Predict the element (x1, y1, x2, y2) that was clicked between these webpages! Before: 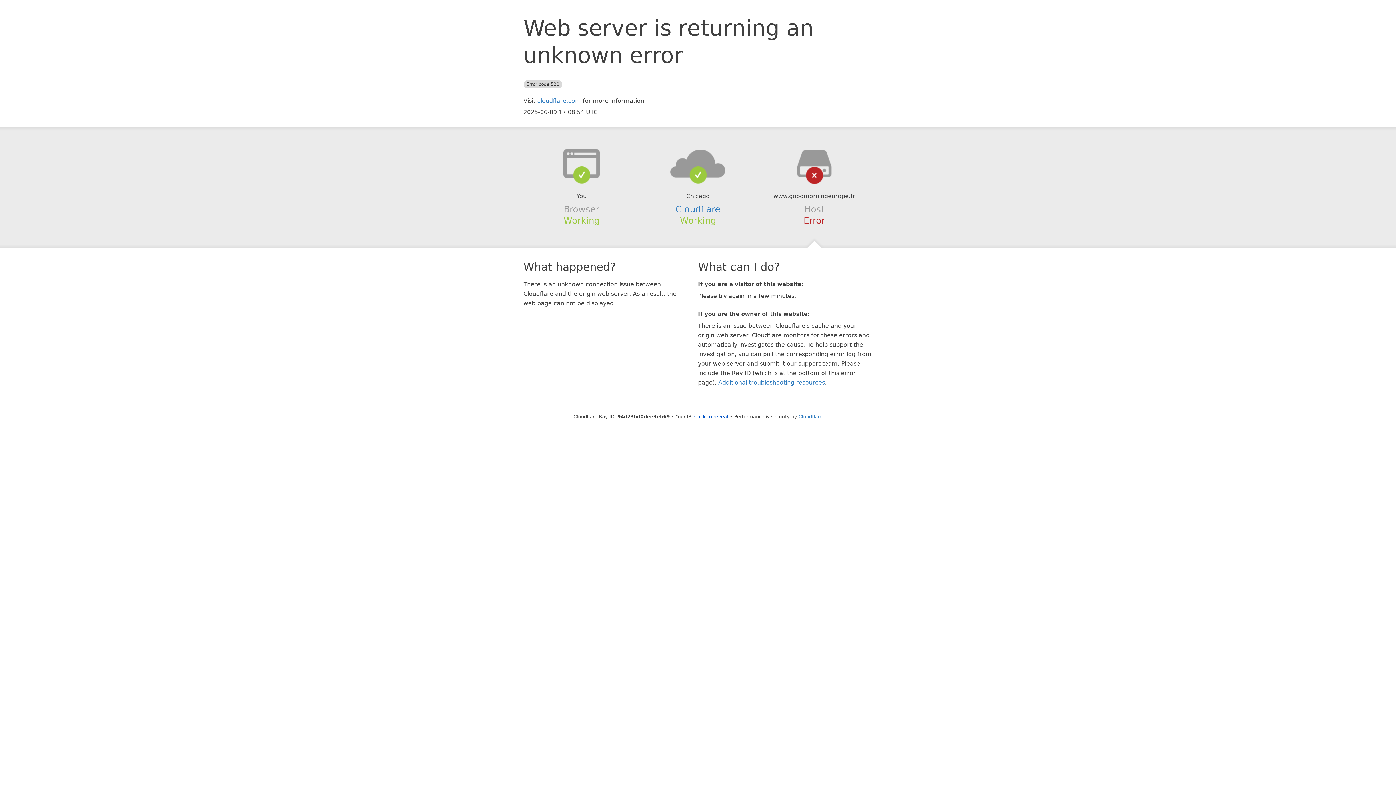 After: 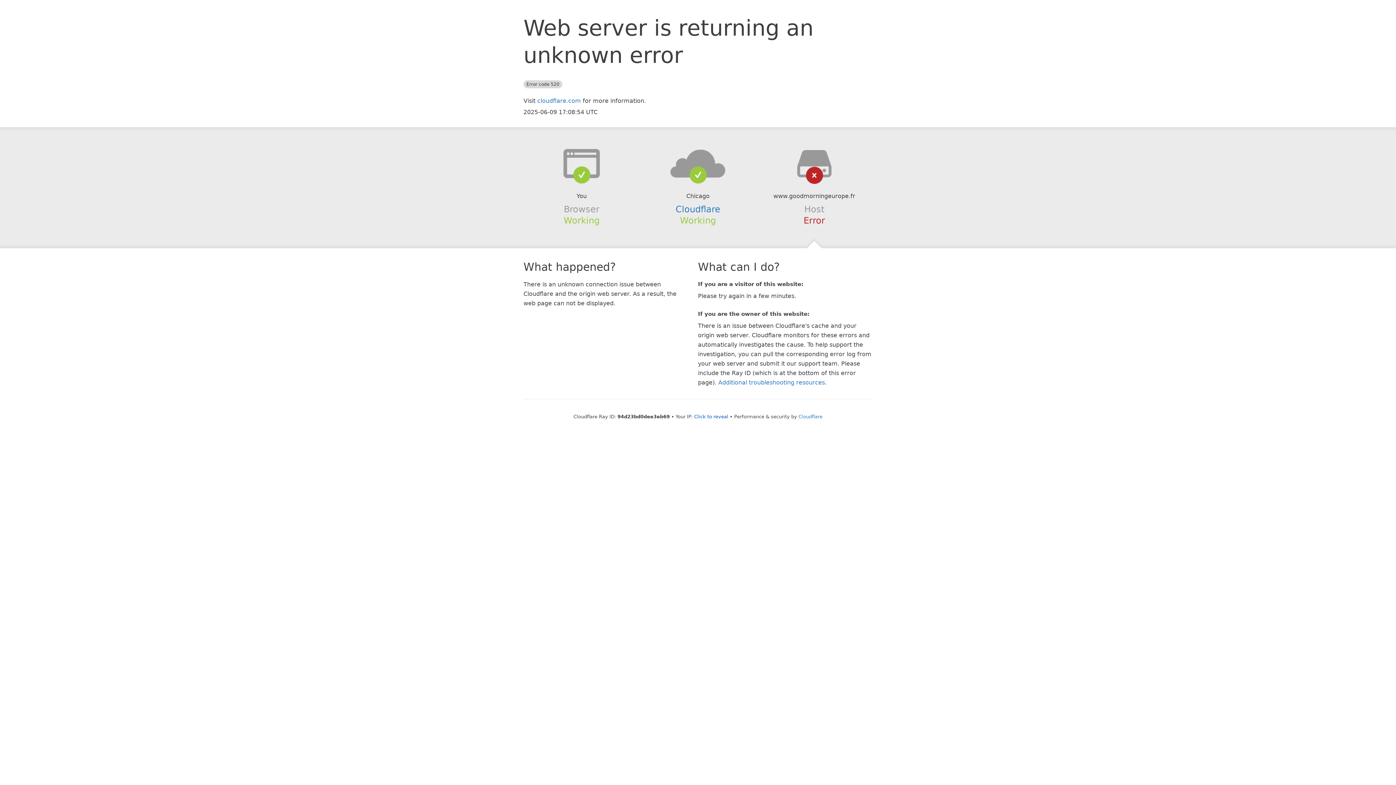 Action: bbox: (639, 148, 756, 178)